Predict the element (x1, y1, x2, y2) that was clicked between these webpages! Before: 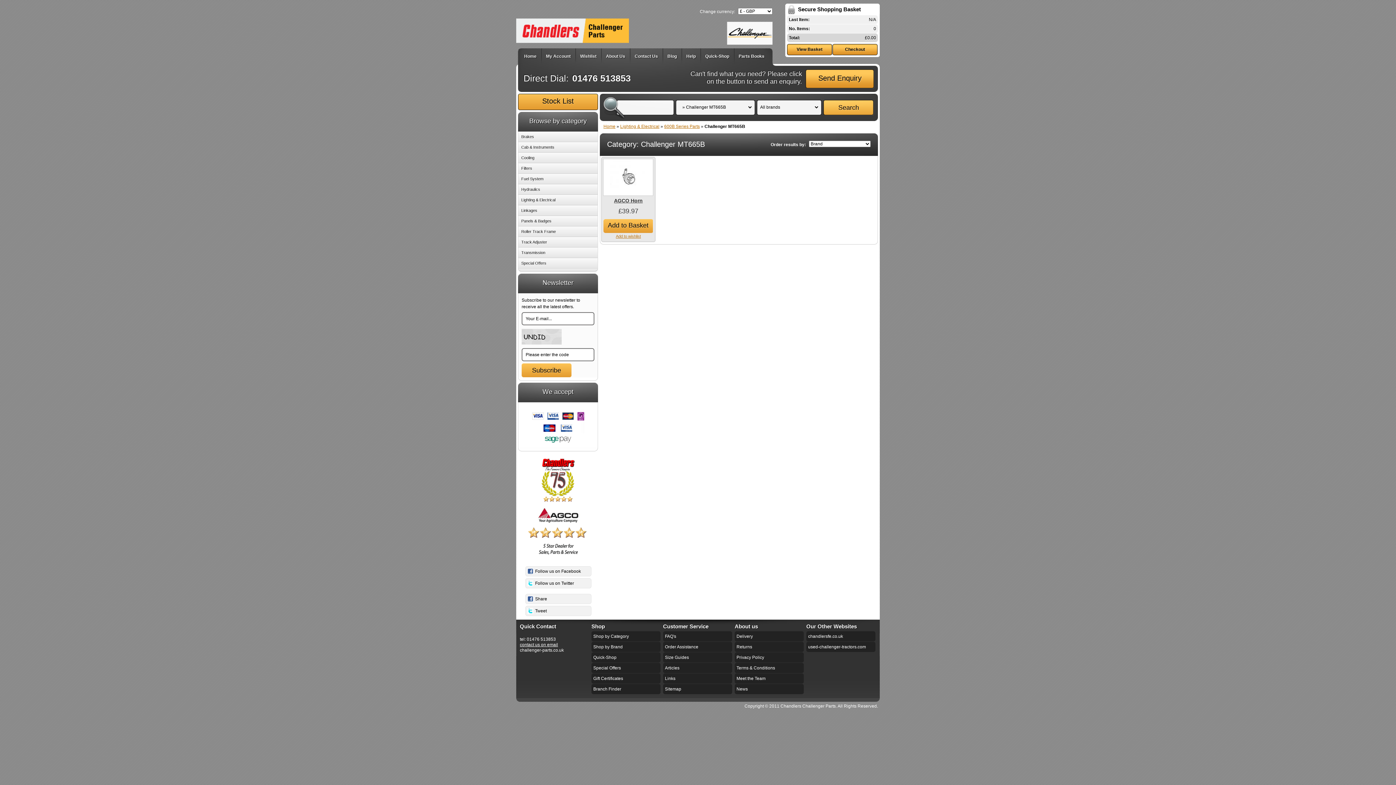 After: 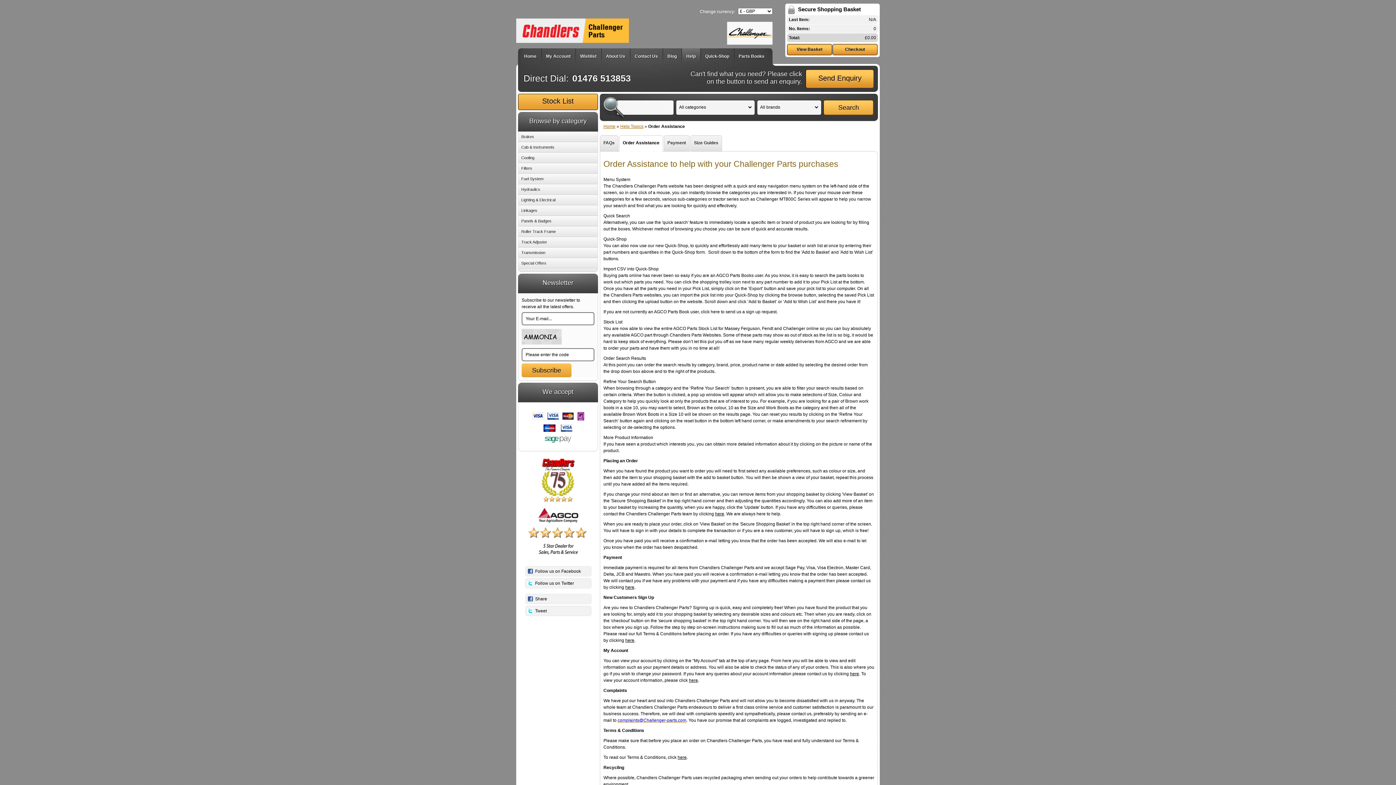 Action: bbox: (663, 642, 732, 652) label: Order Assistance